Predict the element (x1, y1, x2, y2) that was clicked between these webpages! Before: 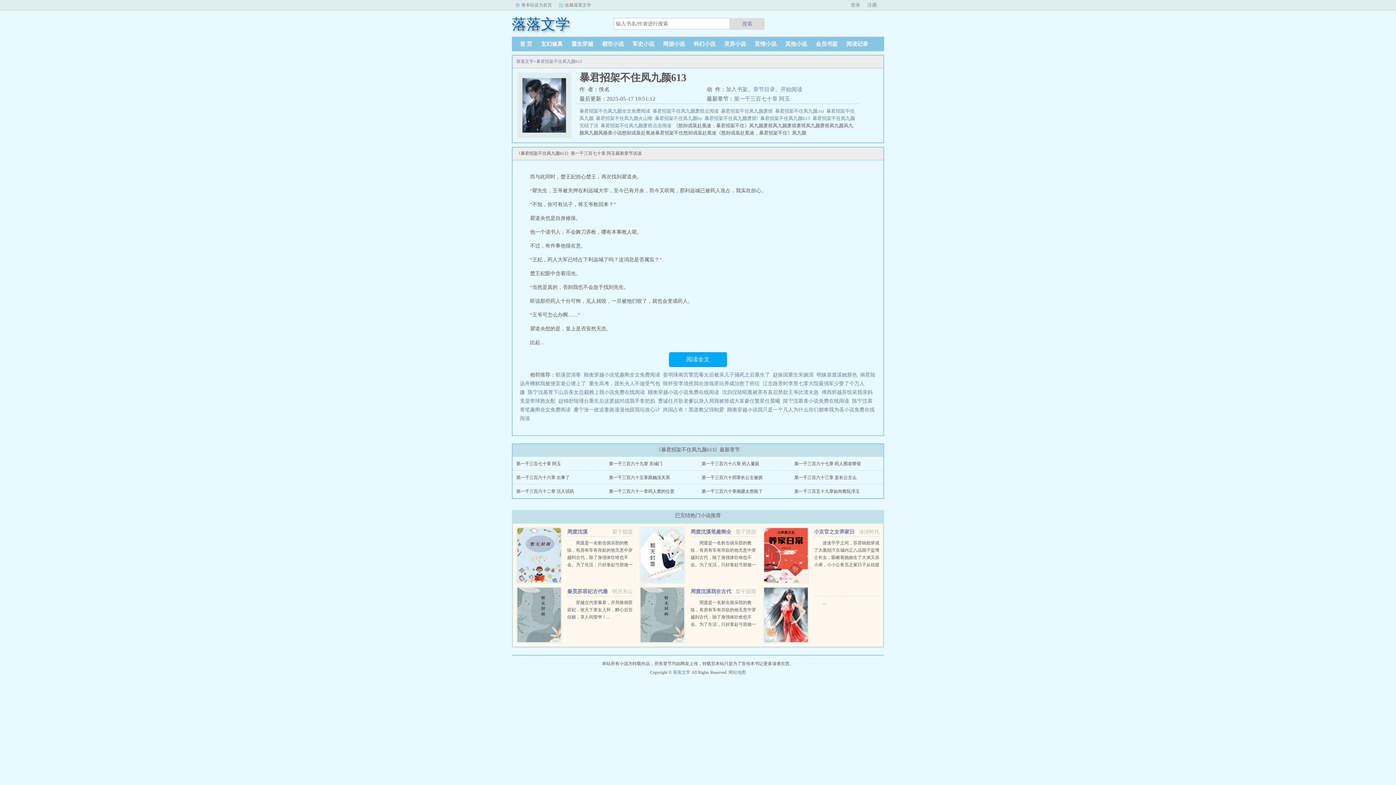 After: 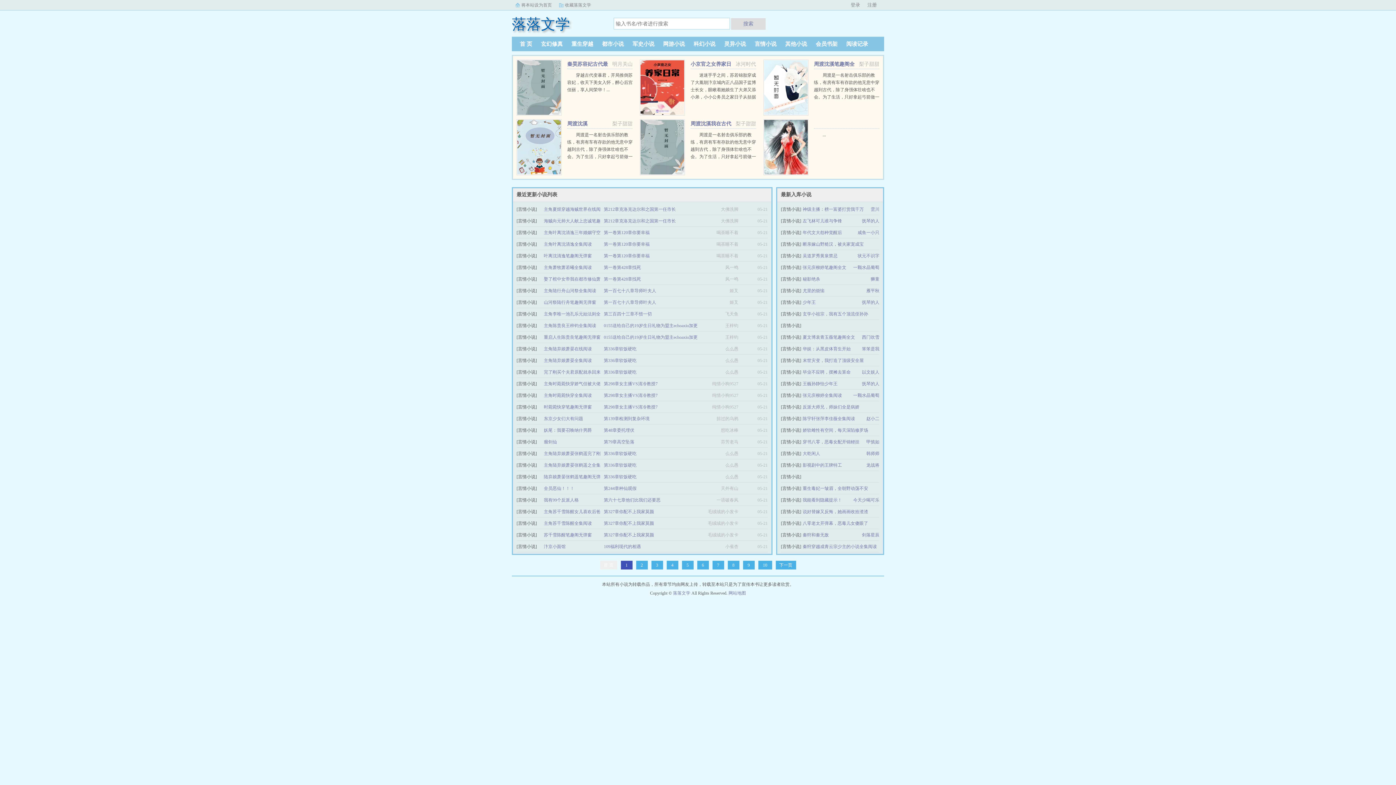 Action: label: 言情小说 bbox: (750, 41, 781, 46)